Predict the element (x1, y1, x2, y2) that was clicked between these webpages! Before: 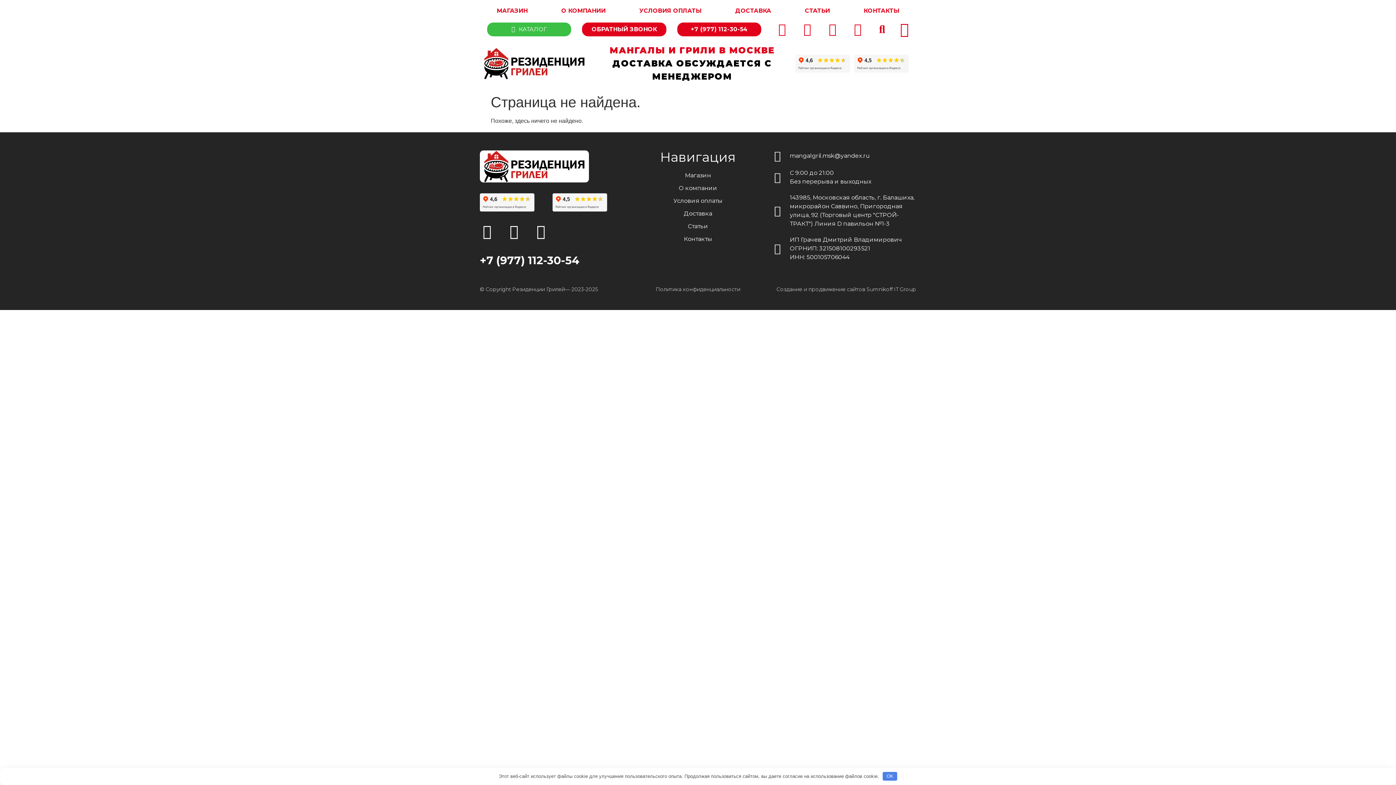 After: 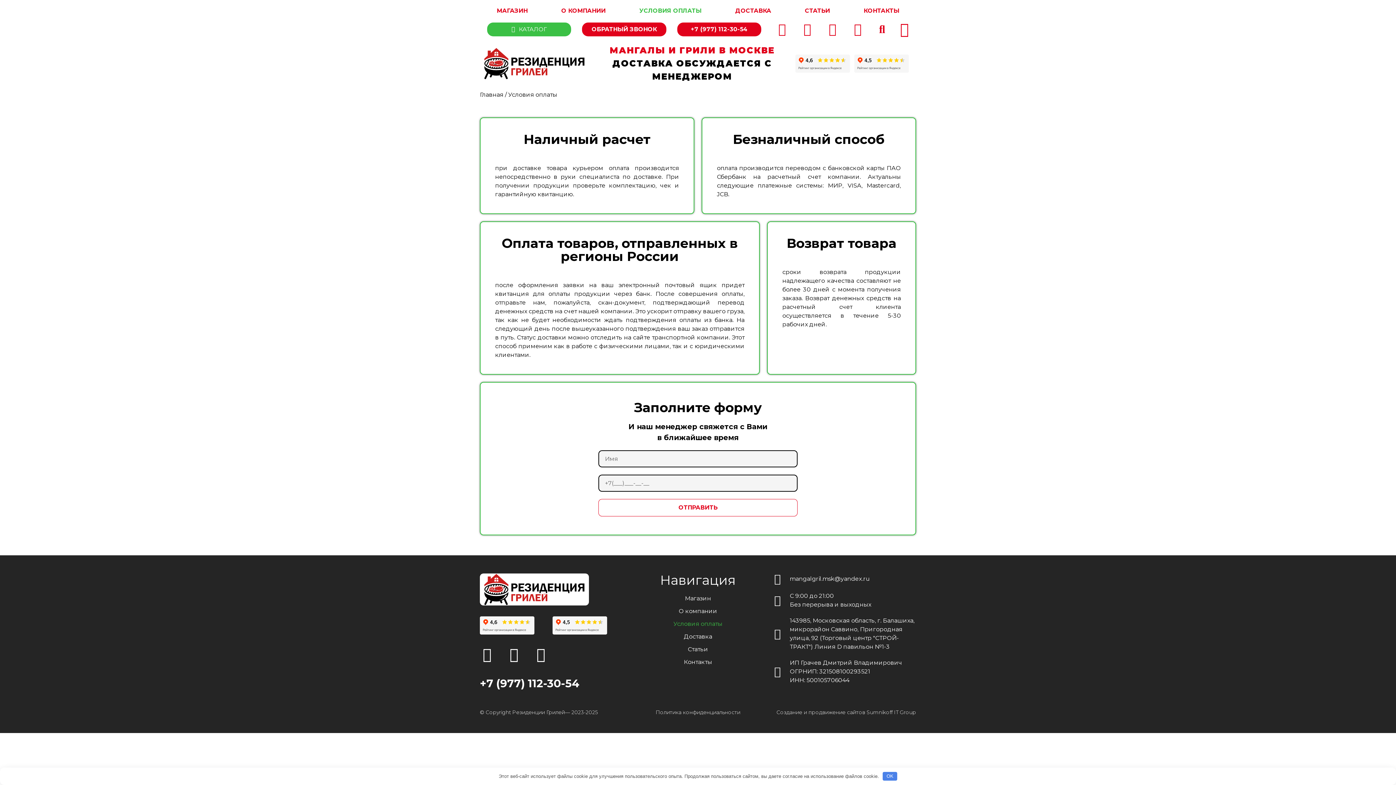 Action: bbox: (622, 7, 718, 14) label: УСЛОВИЯ ОПЛАТЫ